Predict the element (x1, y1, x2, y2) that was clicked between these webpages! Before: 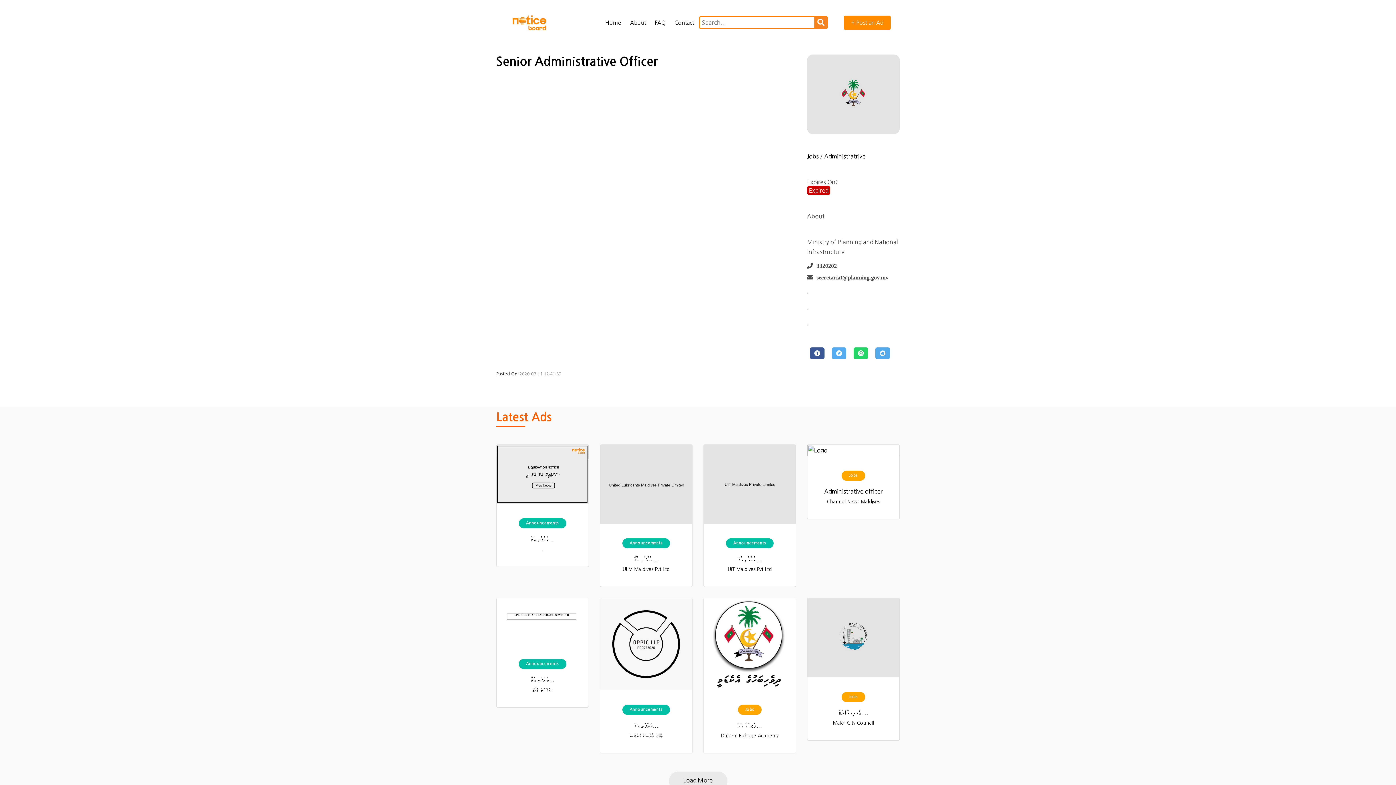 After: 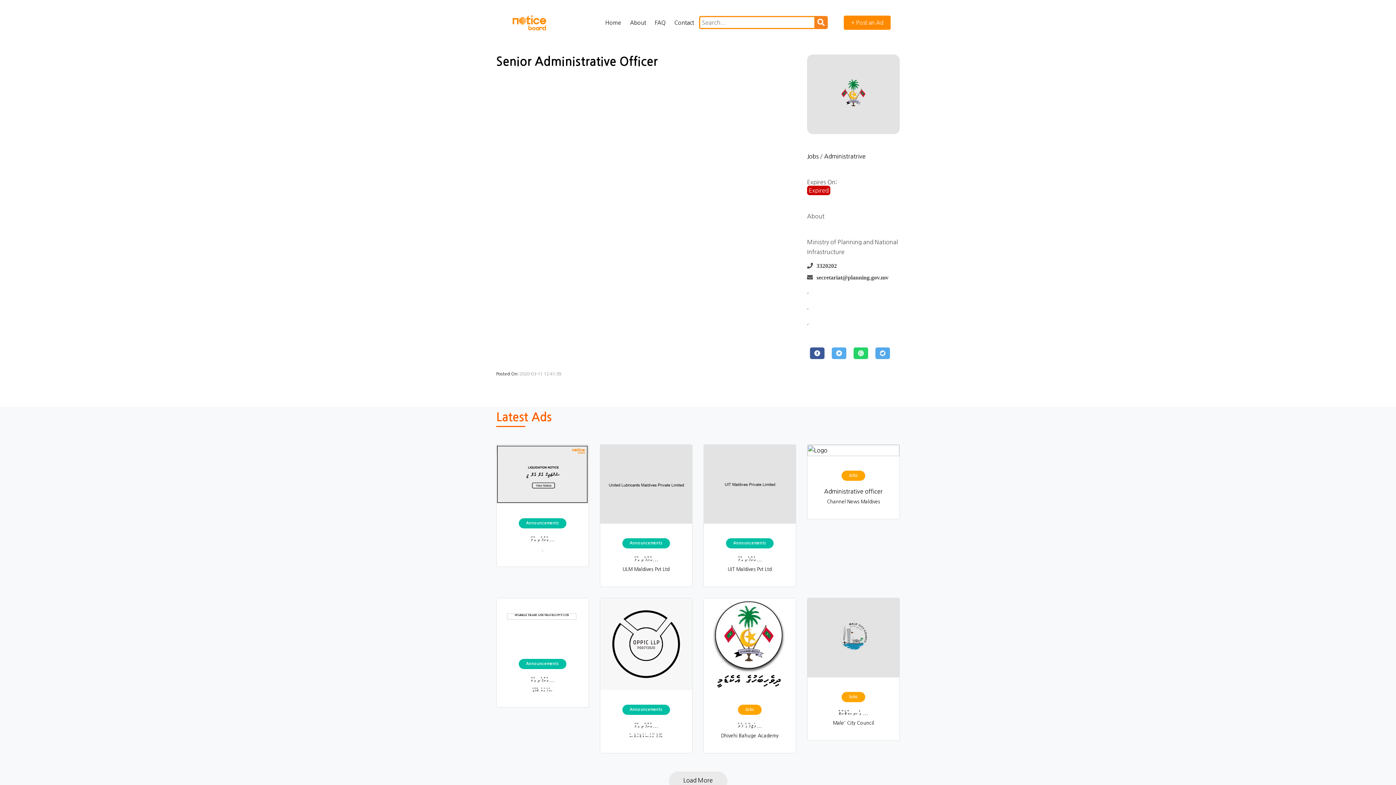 Action: label: Posted On:  bbox: (496, 372, 519, 376)